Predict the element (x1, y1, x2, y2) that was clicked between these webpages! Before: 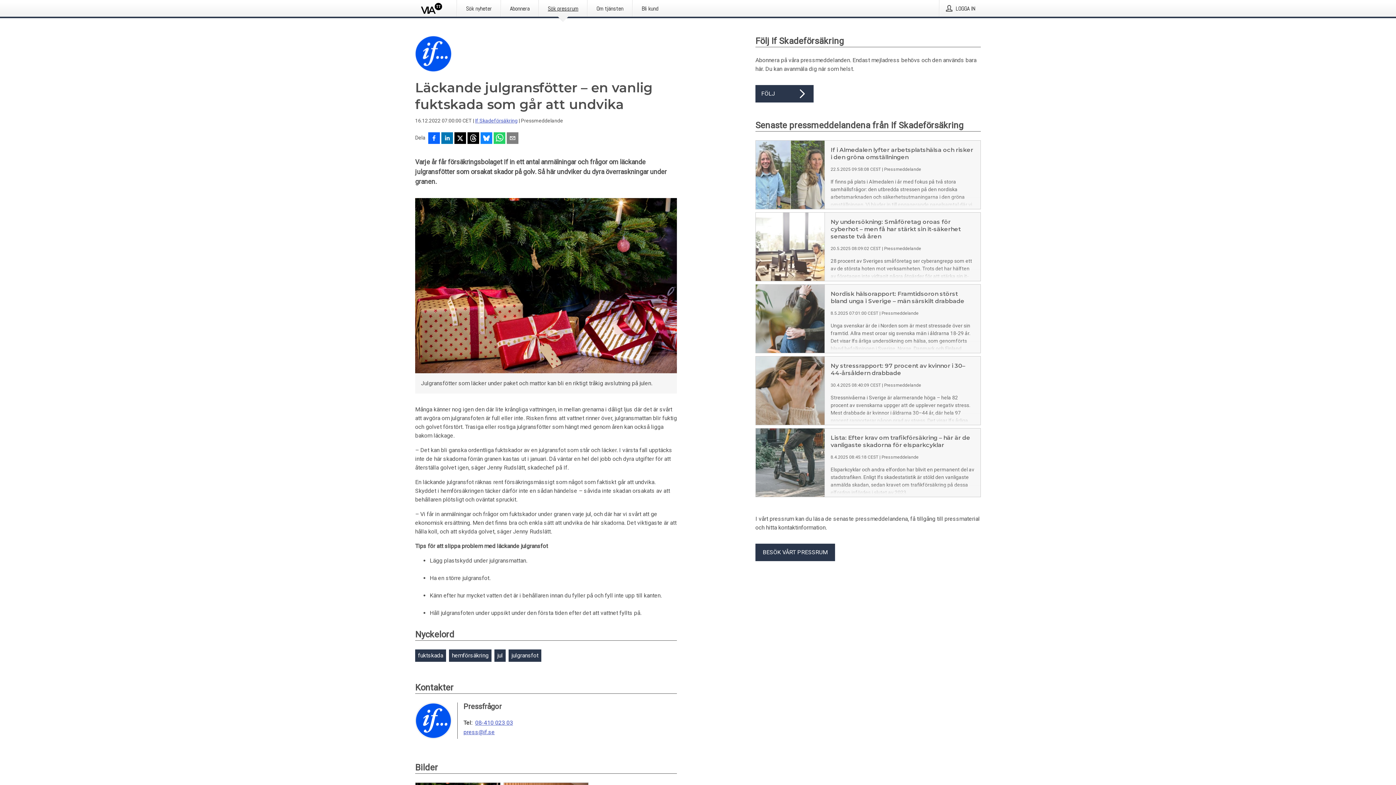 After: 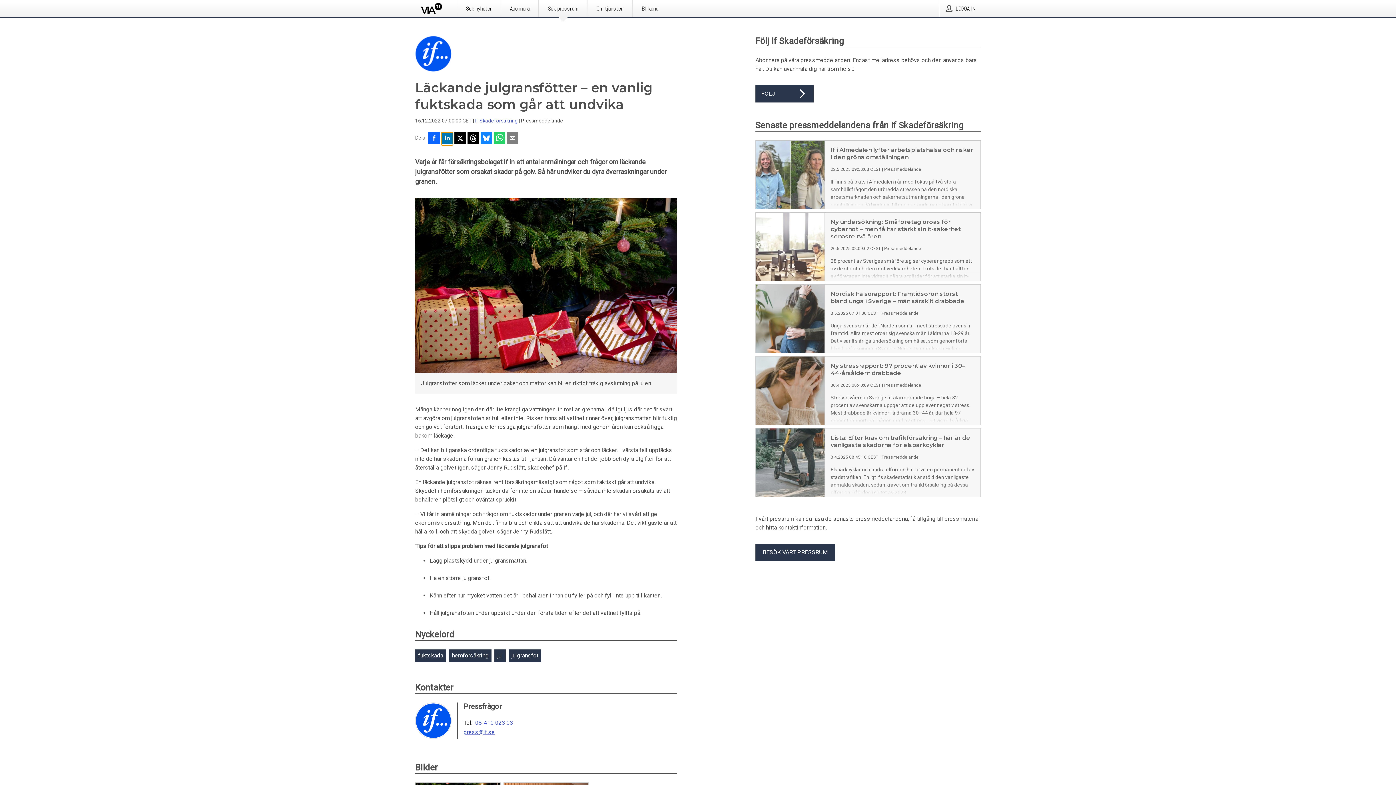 Action: label: Dela på LinkedIn bbox: (441, 132, 453, 145)